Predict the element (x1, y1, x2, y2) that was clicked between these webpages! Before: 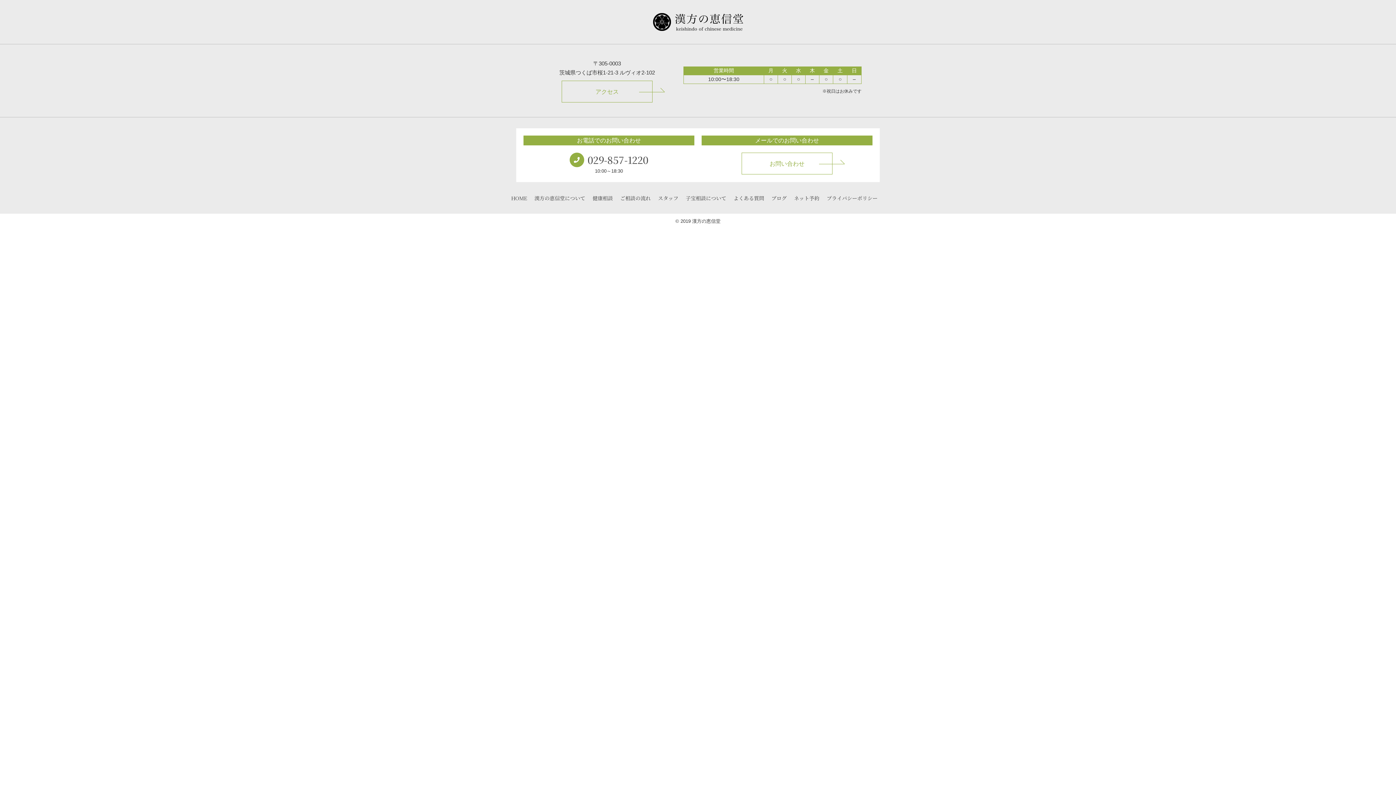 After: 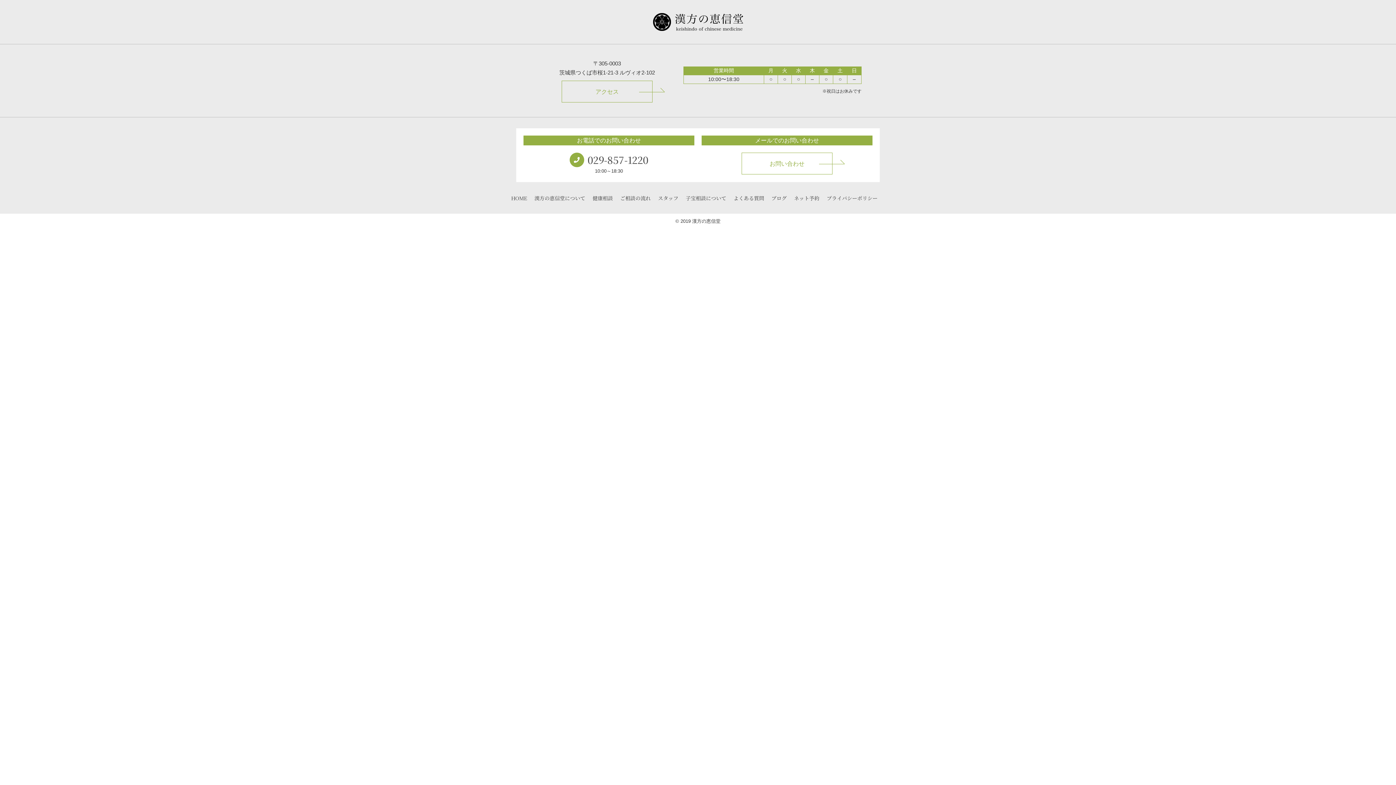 Action: bbox: (569, 152, 648, 167) label: 029-857-1220